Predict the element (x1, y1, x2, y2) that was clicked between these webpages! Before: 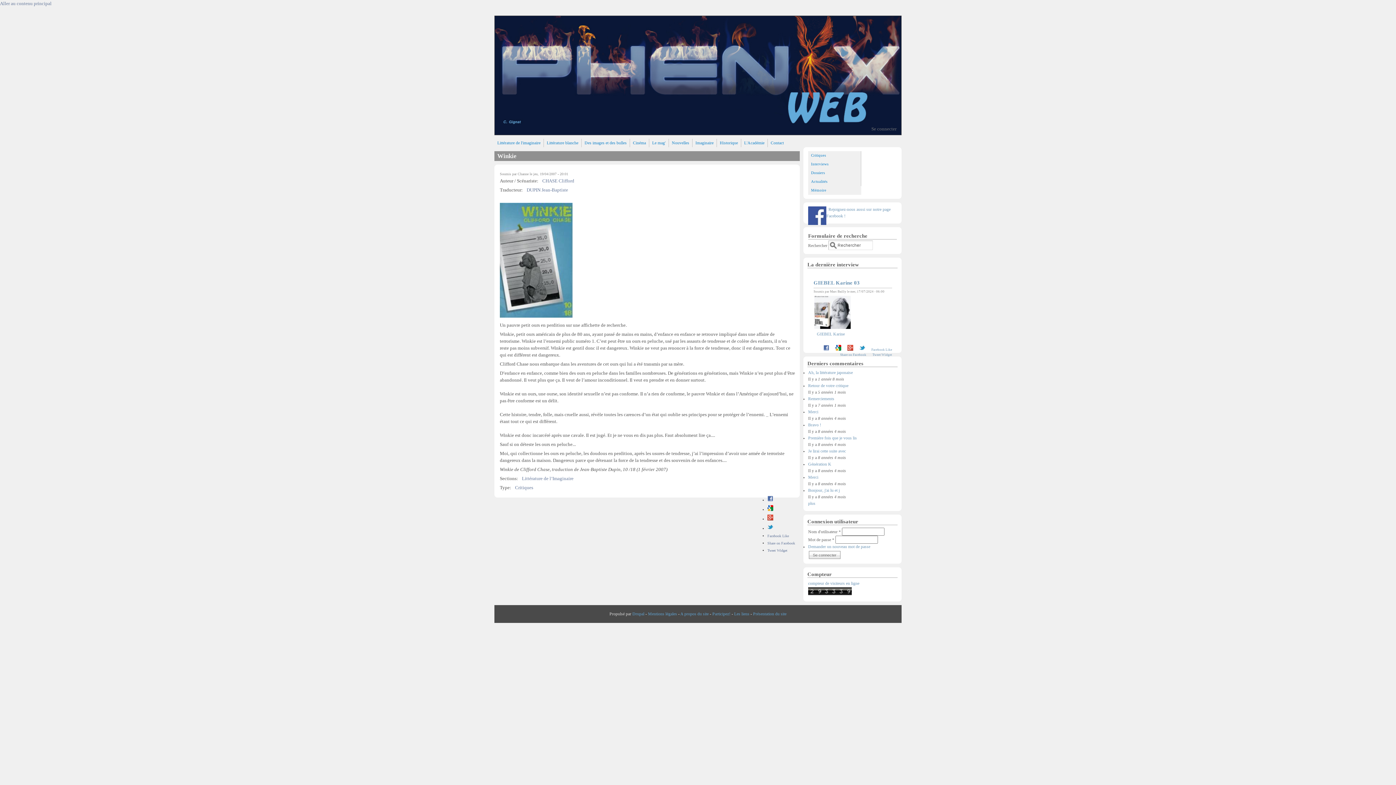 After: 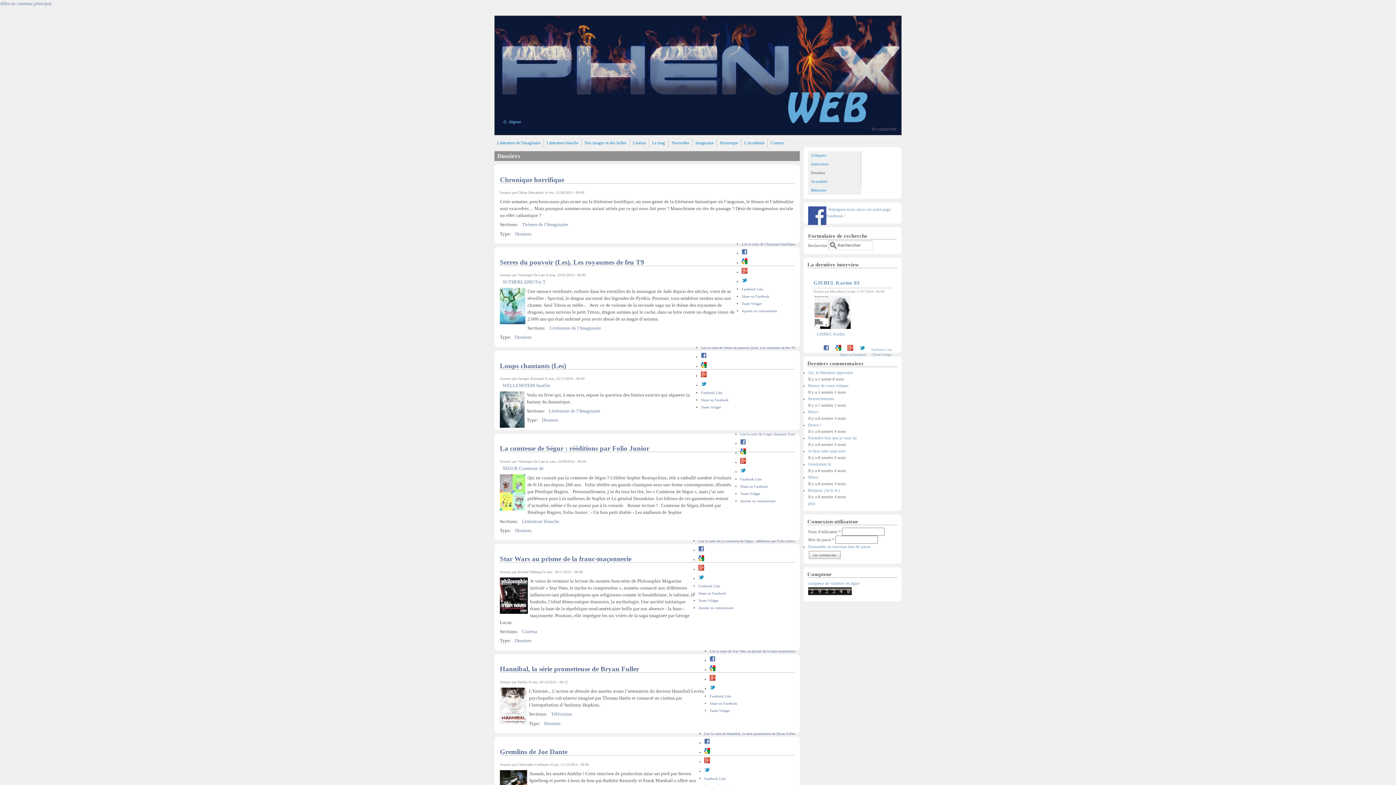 Action: bbox: (808, 168, 861, 177) label: Dossiers